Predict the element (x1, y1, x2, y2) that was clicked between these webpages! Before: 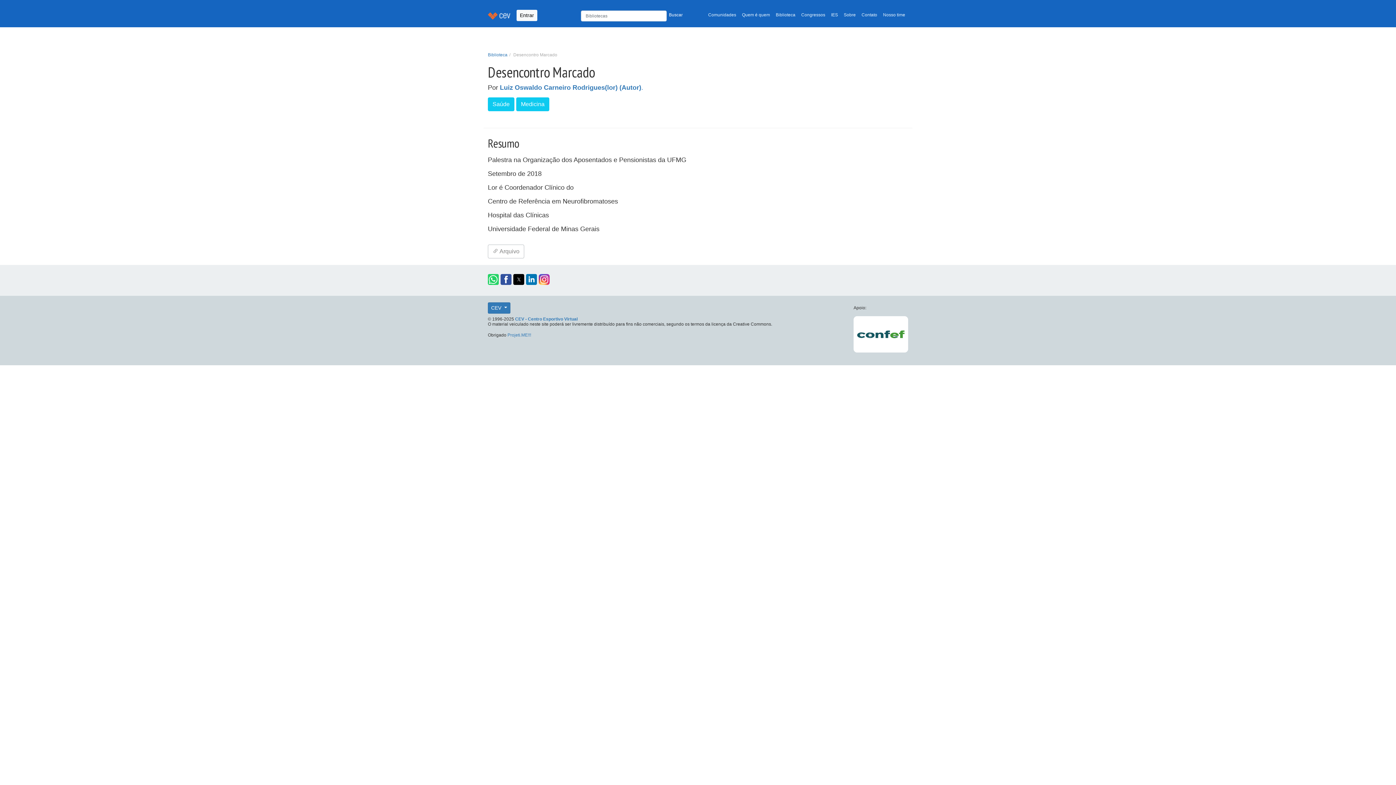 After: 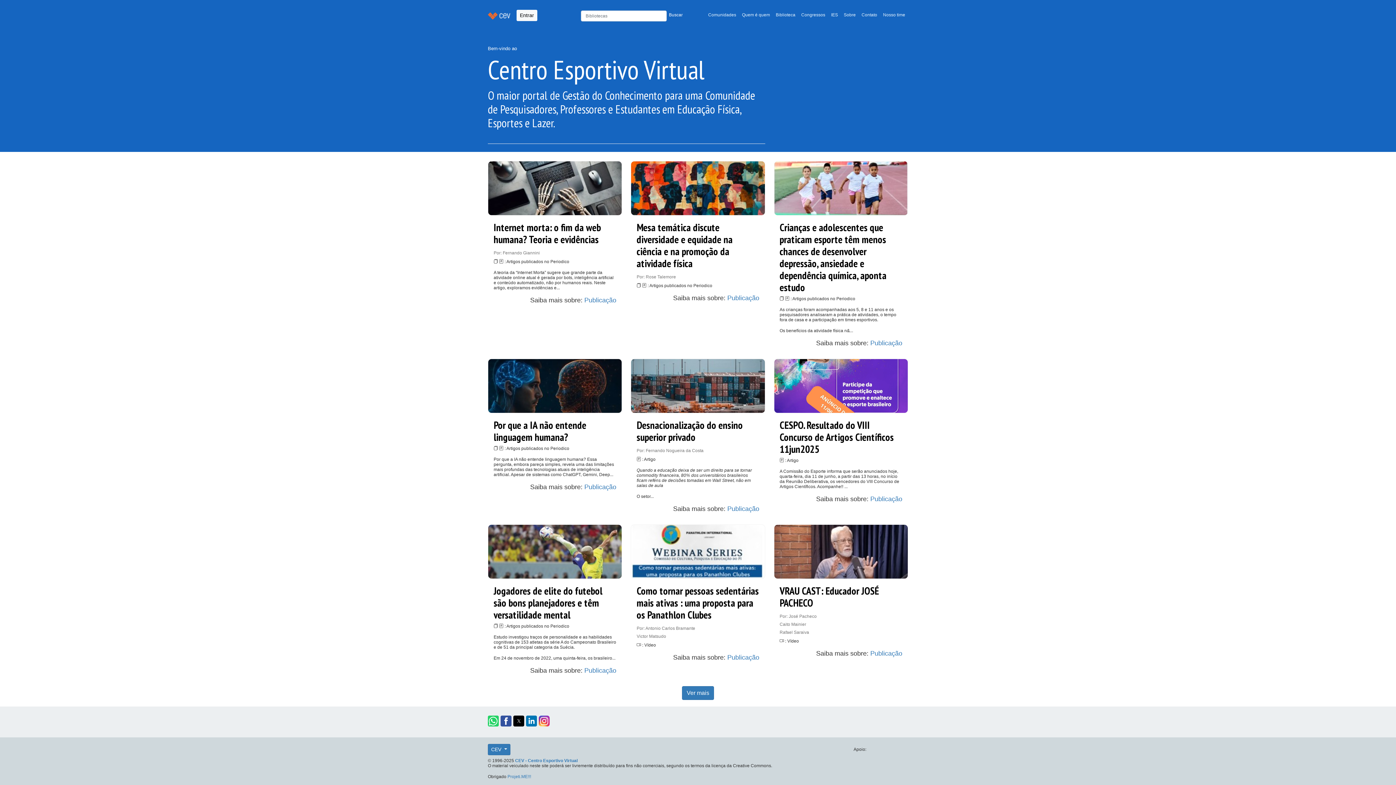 Action: bbox: (515, 316, 577, 321) label: CEV - Centro Esportivo Virtual